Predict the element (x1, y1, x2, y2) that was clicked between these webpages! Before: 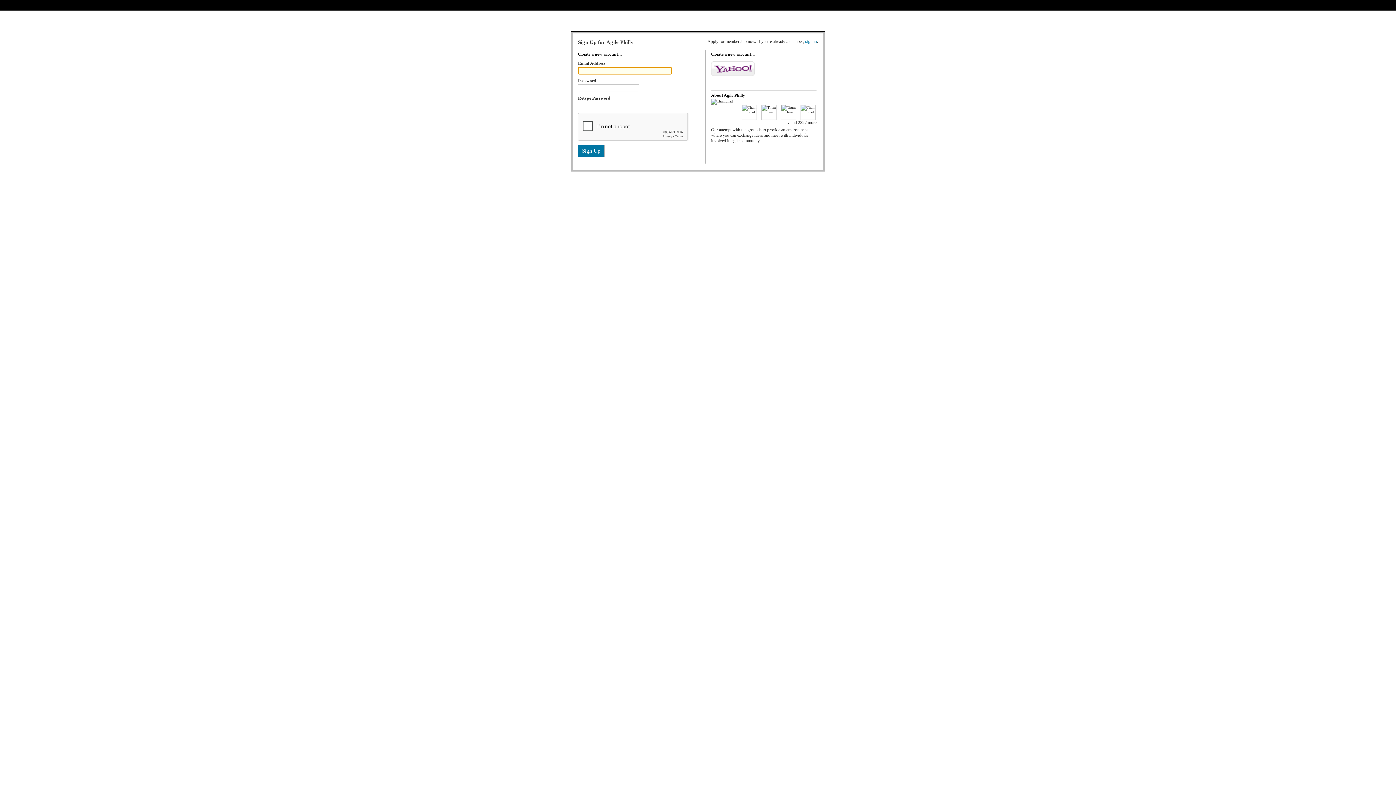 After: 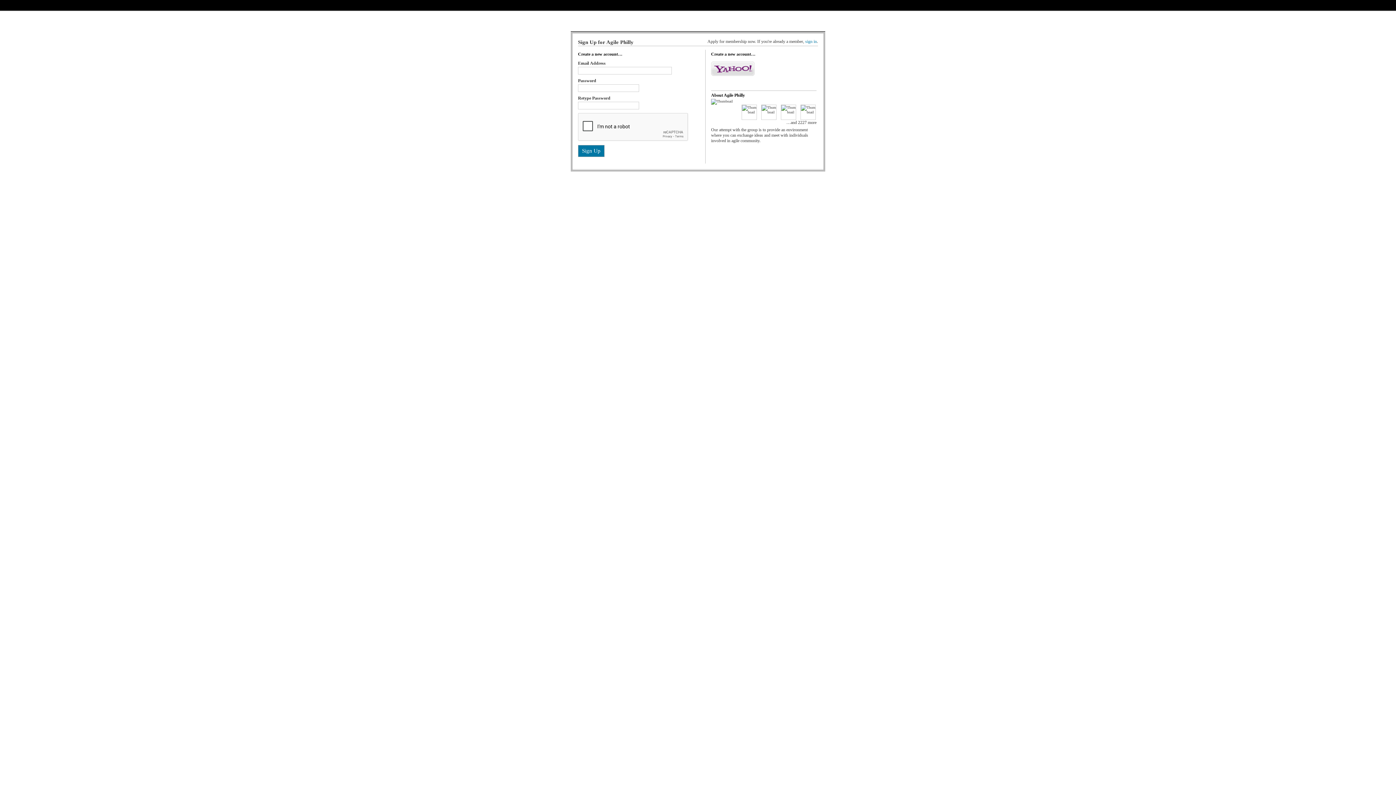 Action: bbox: (711, 61, 754, 76) label: Yahoo!